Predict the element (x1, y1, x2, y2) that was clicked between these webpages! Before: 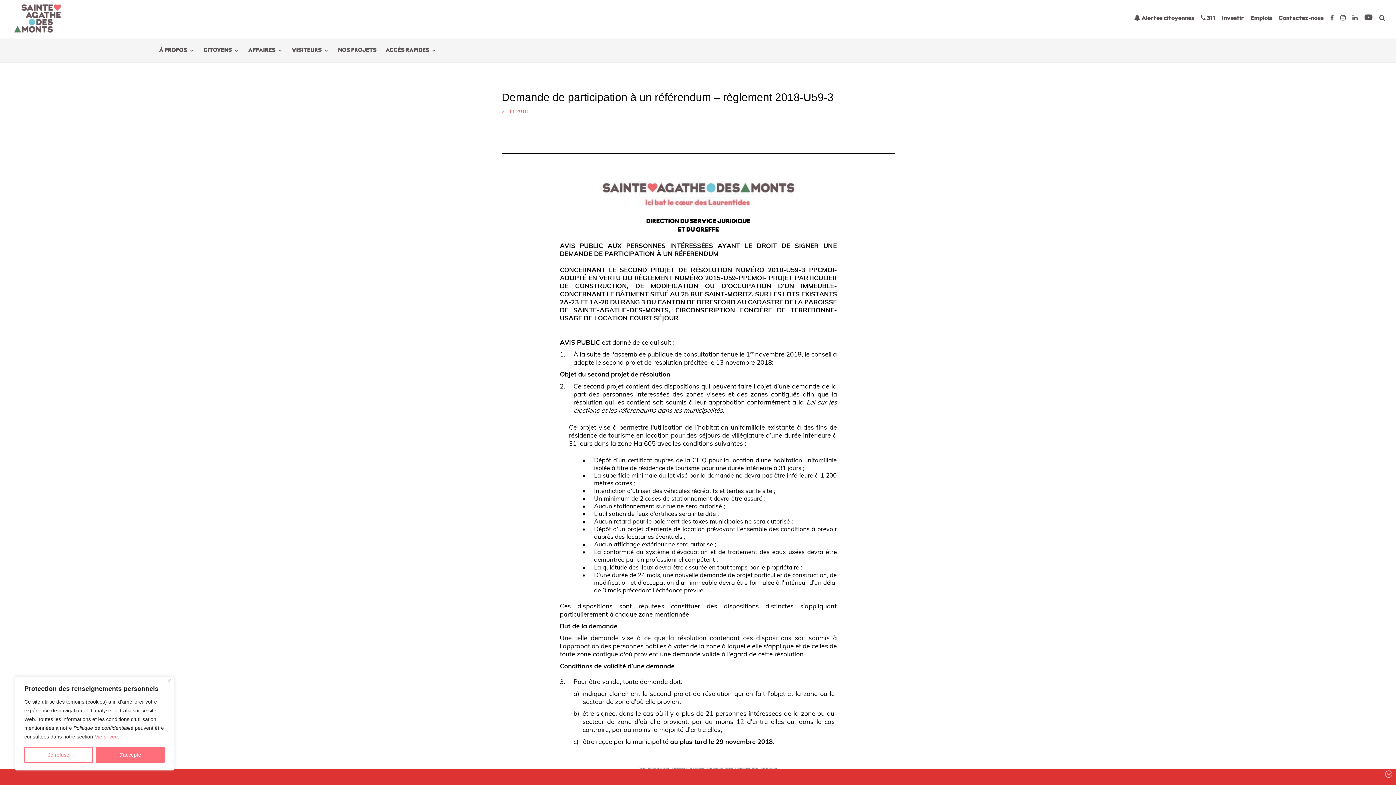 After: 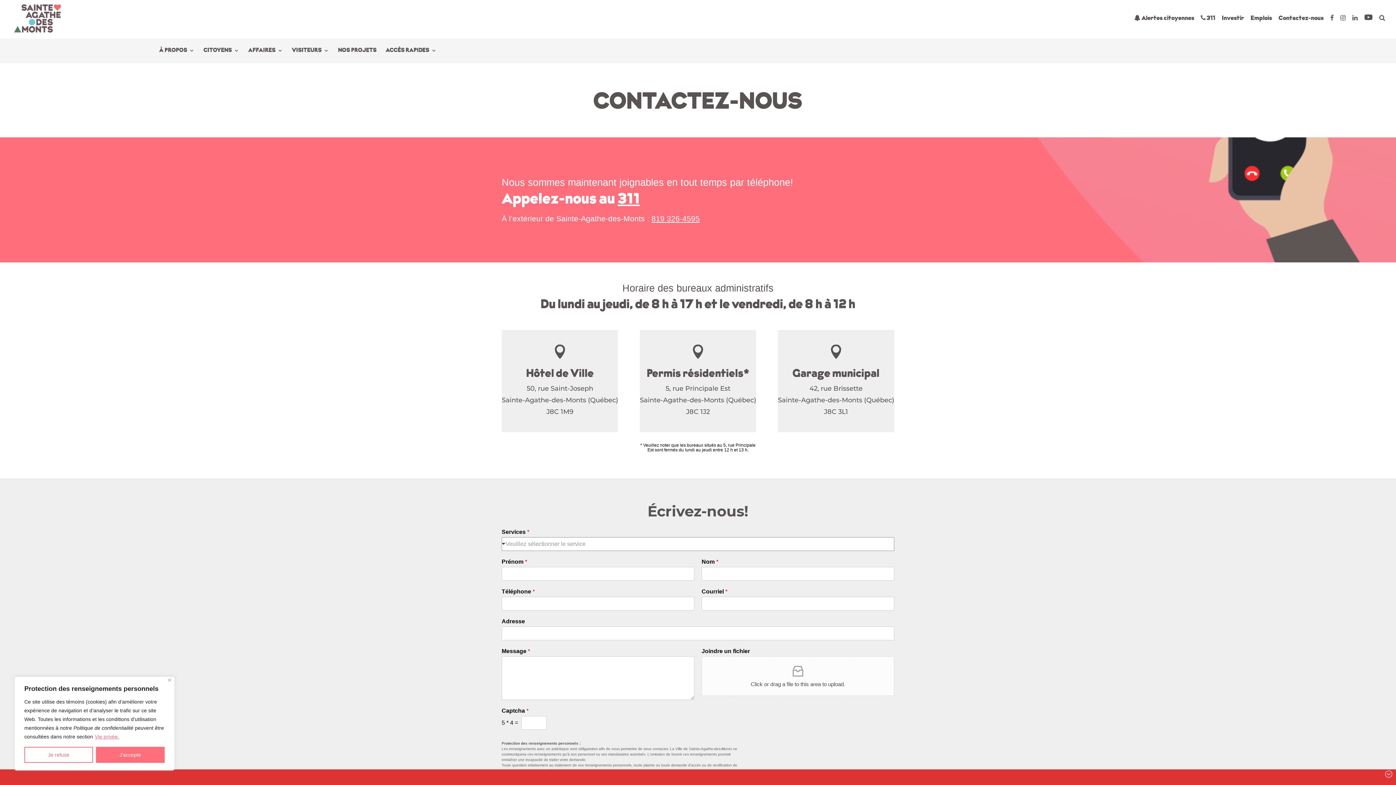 Action: bbox: (1278, 15, 1324, 26) label: Contactez-nous